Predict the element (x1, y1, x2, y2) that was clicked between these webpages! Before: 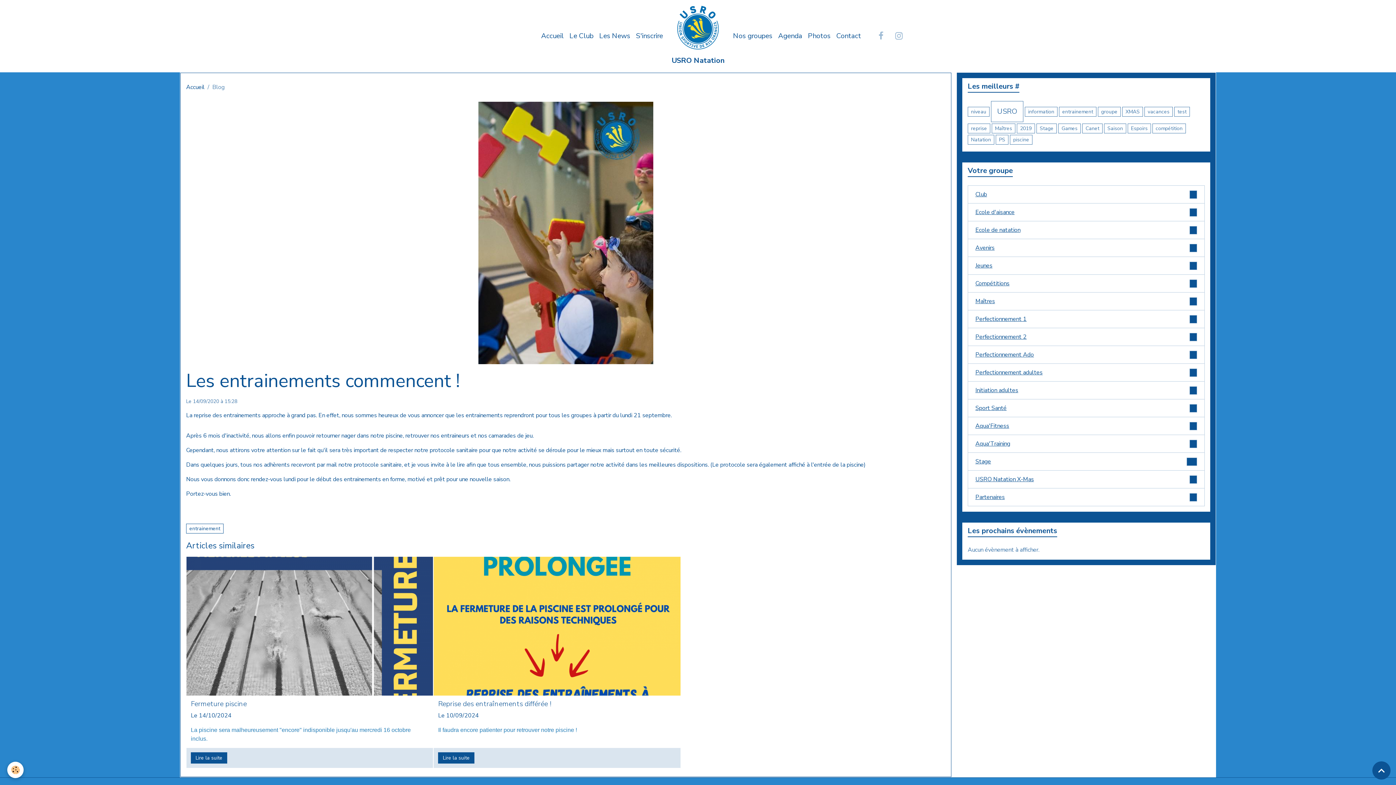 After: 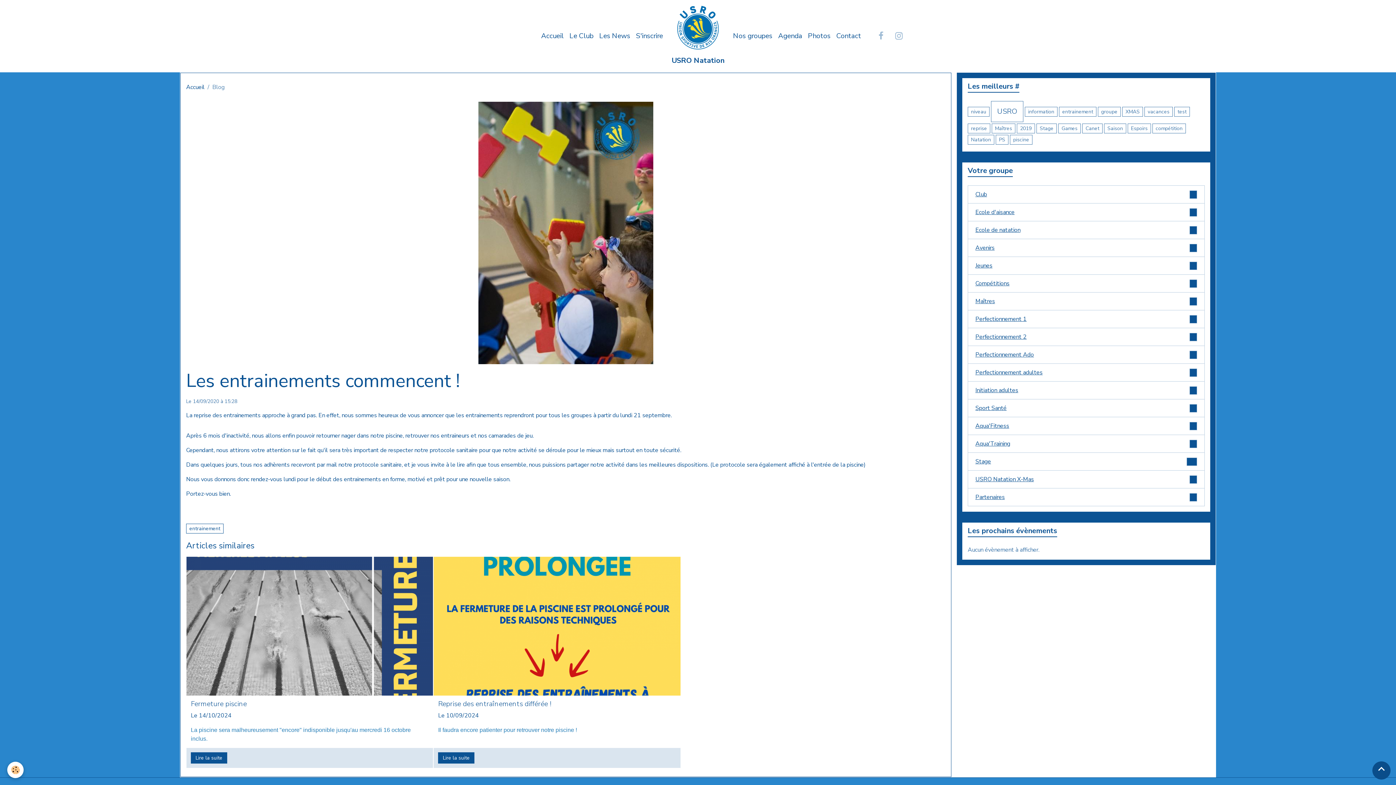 Action: label: Scroll top bbox: (1372, 761, 1390, 780)